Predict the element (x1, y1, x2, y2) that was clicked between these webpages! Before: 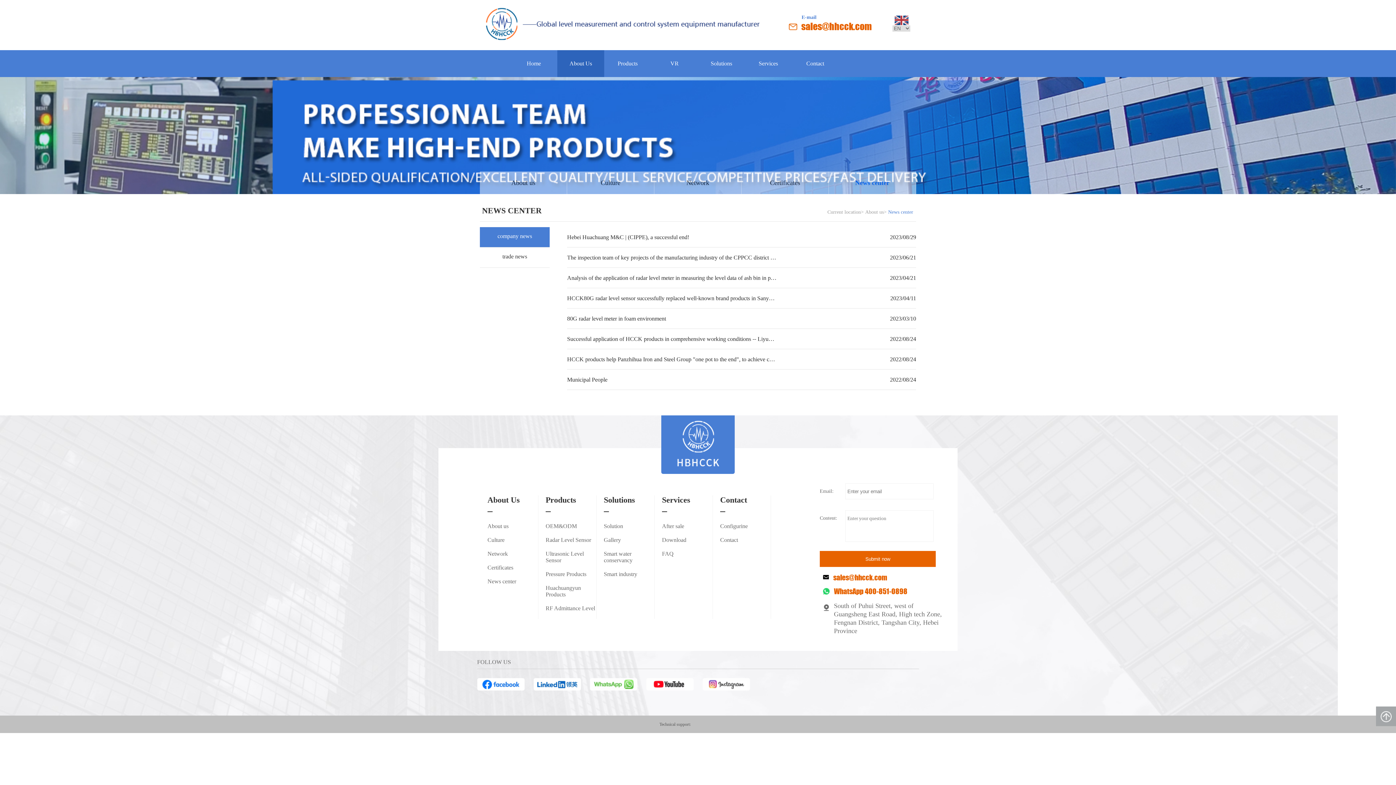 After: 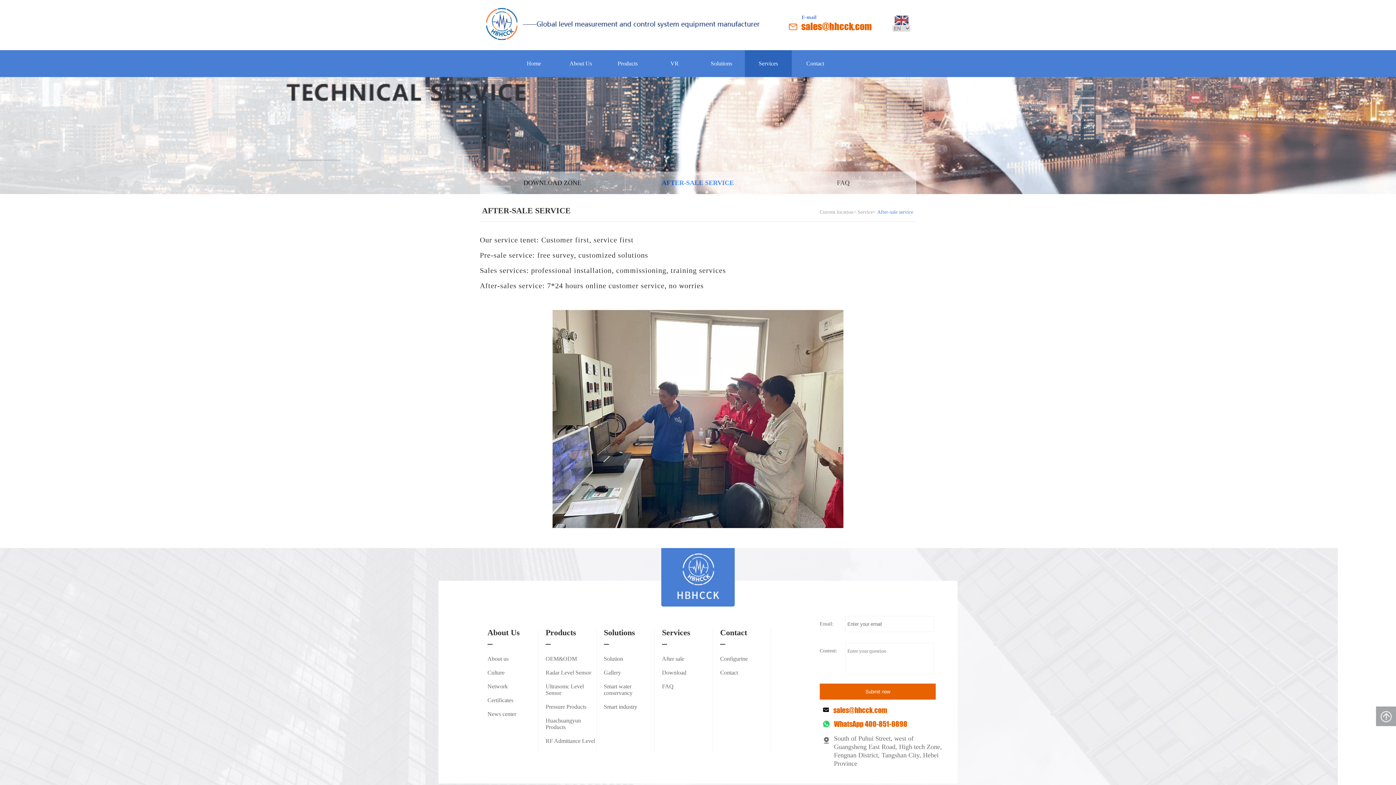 Action: label: After sale bbox: (662, 523, 684, 529)